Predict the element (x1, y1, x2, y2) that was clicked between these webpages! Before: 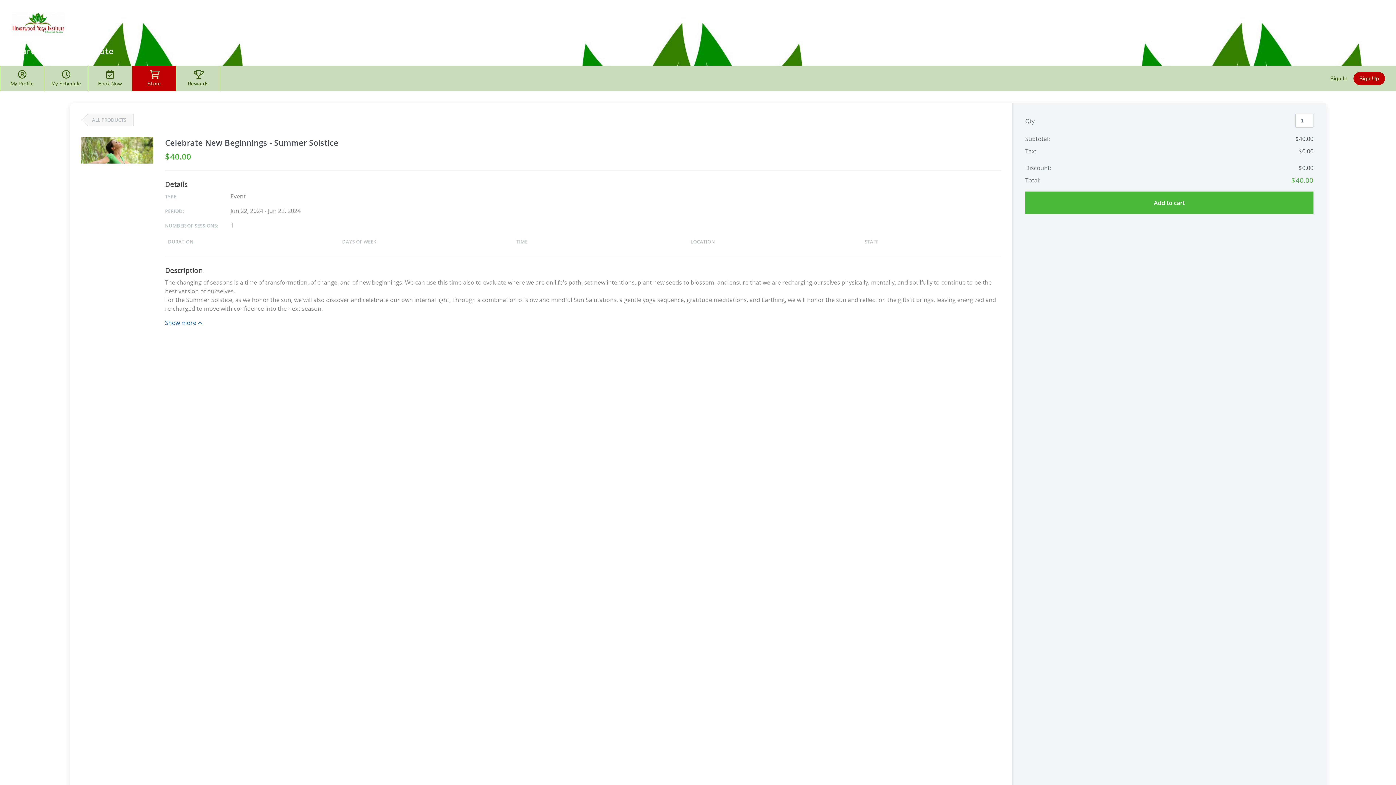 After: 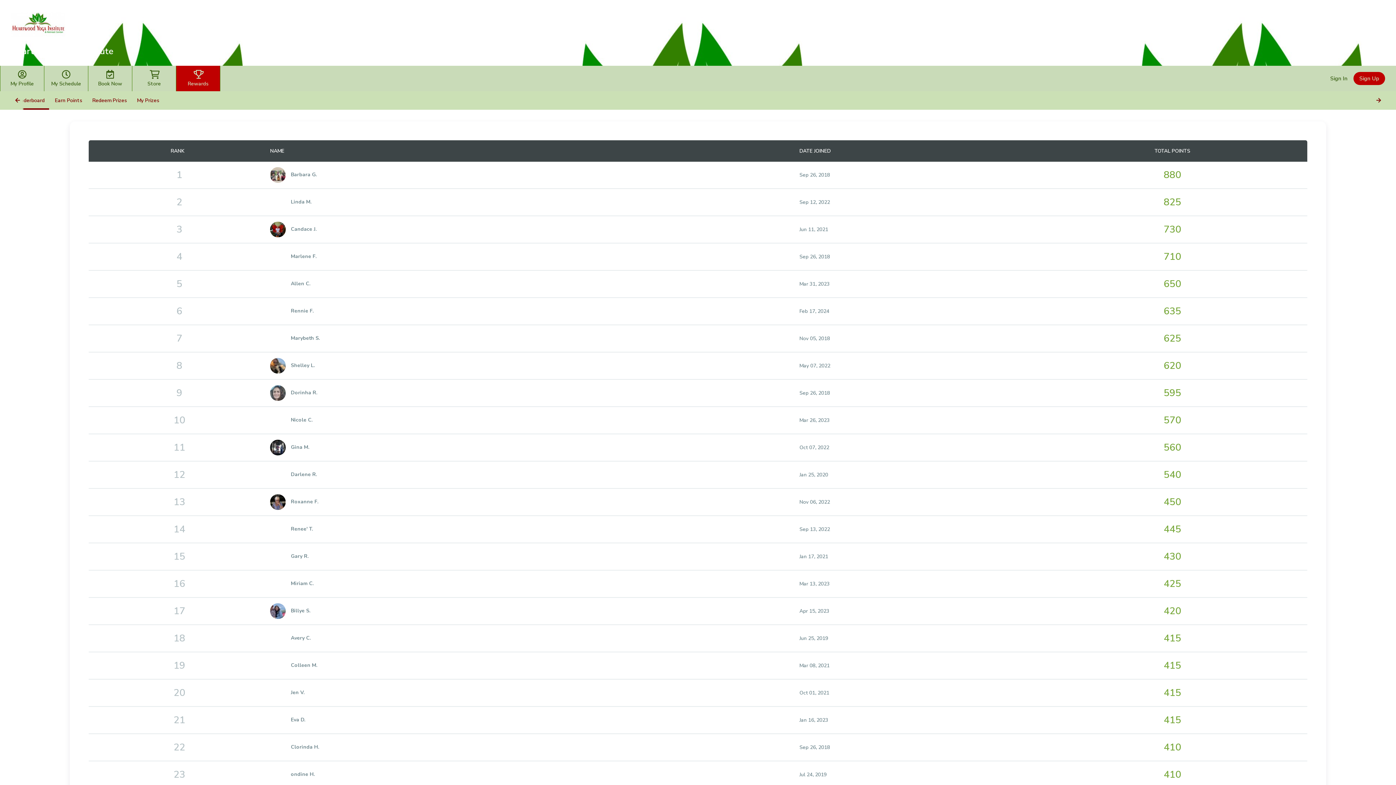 Action: bbox: (176, 65, 220, 91) label: Rewards